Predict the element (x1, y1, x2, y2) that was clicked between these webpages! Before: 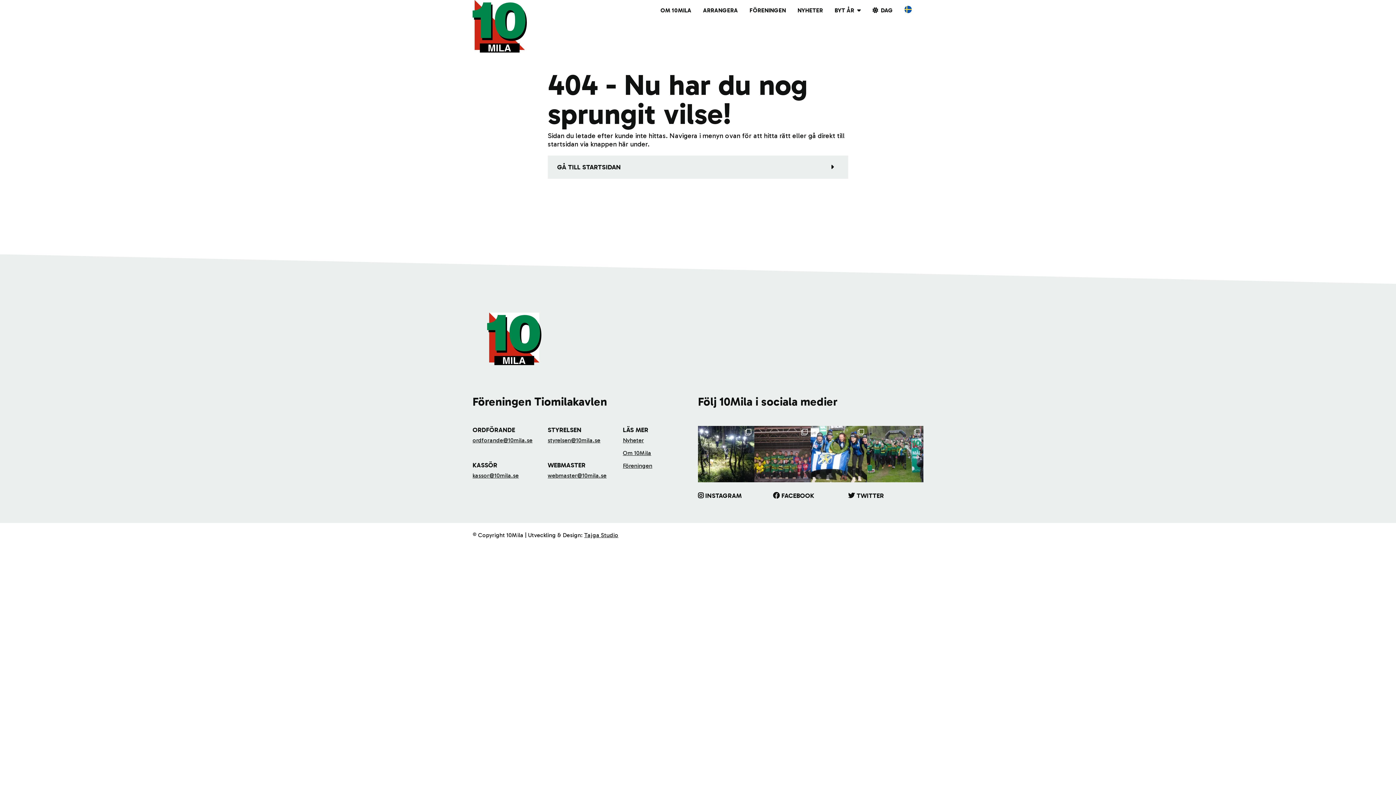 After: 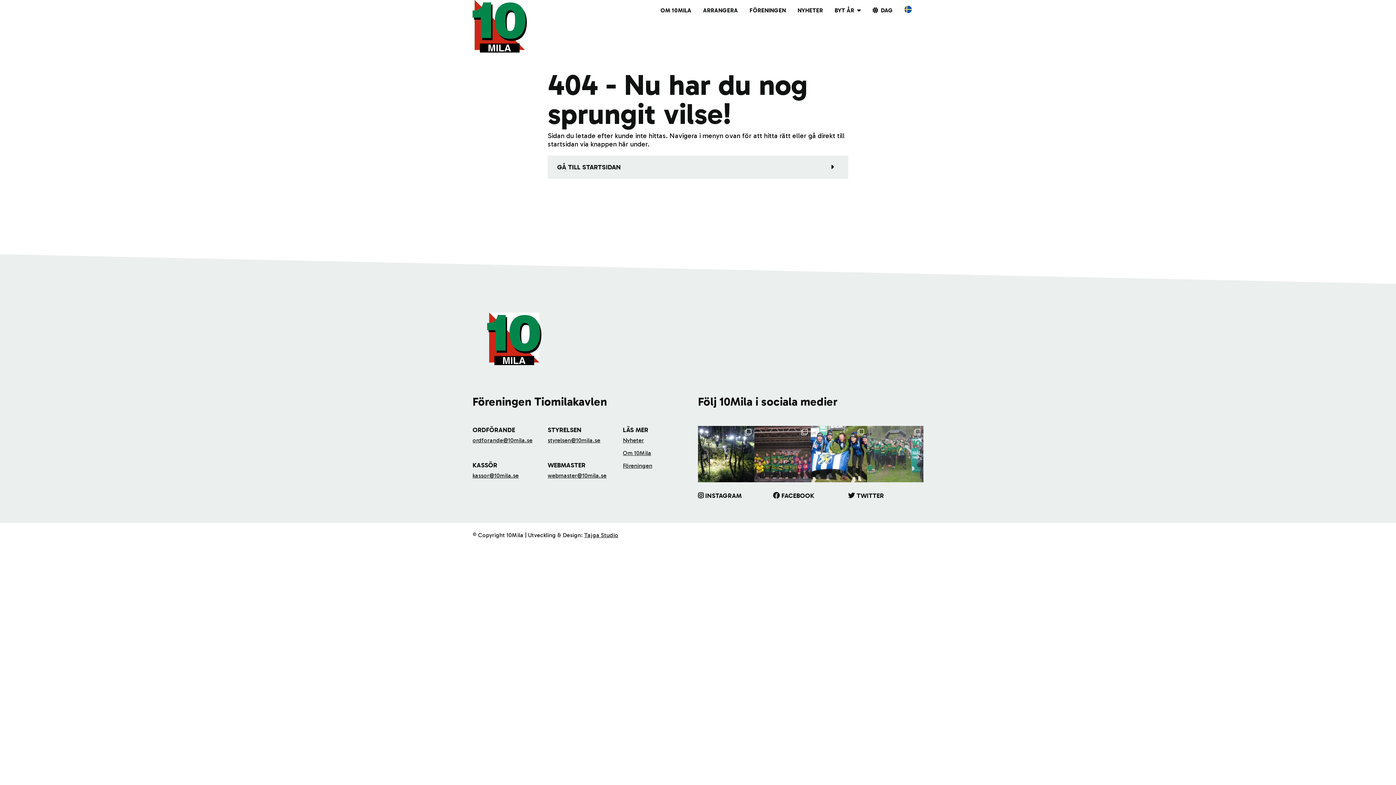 Action: bbox: (867, 426, 923, 482) label: NTNUI vinner herrkavlen i 10MILA 2025! En mycket s